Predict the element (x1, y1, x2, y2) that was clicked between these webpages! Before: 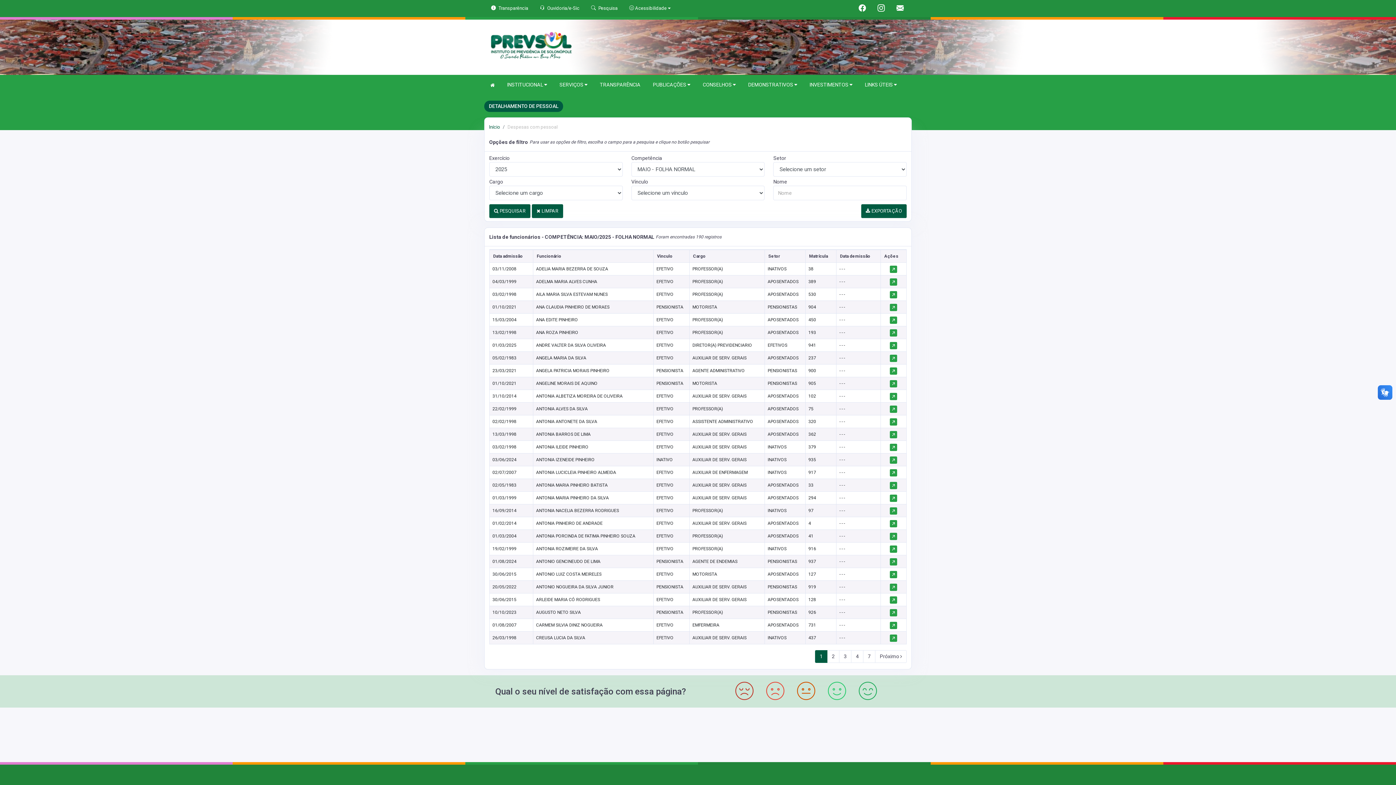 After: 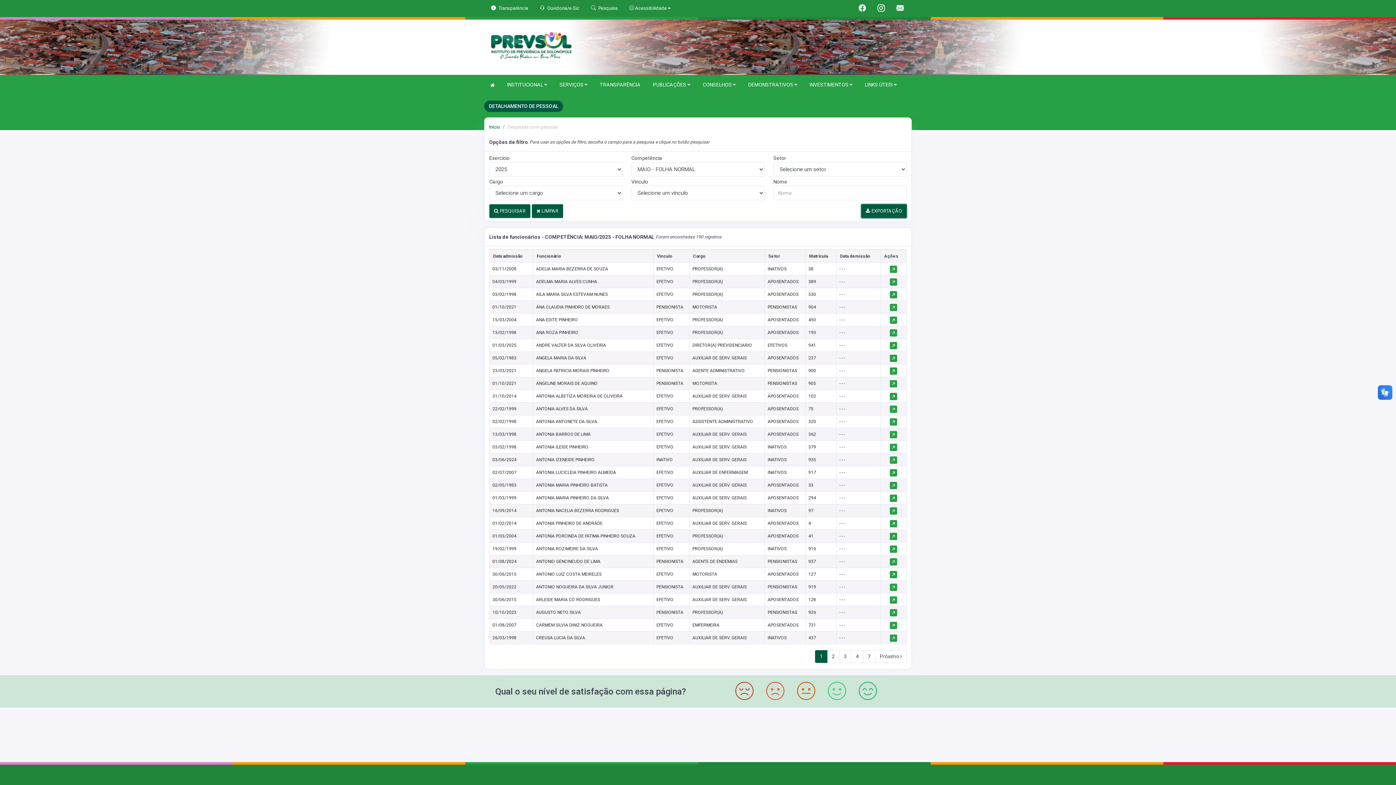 Action: label:  EXPORTAÇÃO bbox: (861, 204, 906, 218)